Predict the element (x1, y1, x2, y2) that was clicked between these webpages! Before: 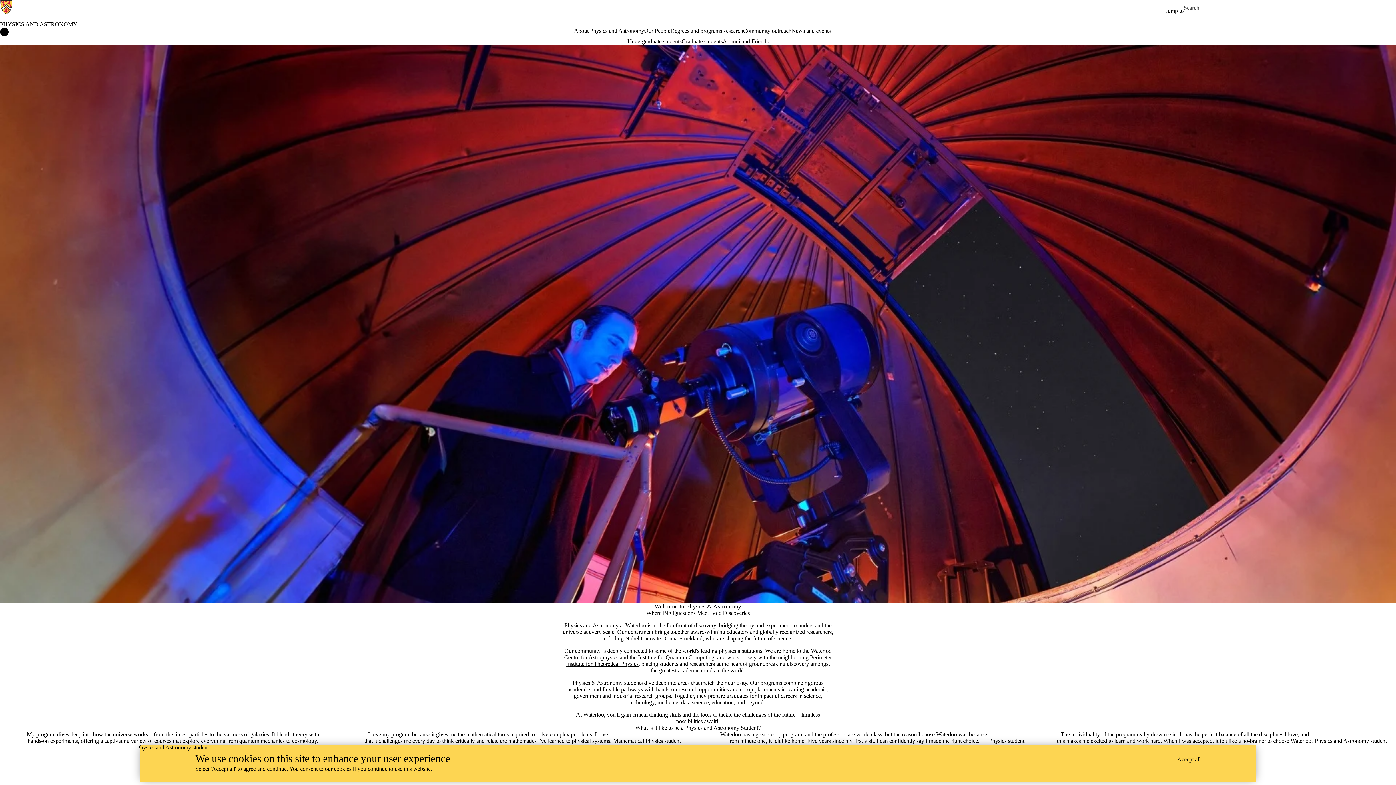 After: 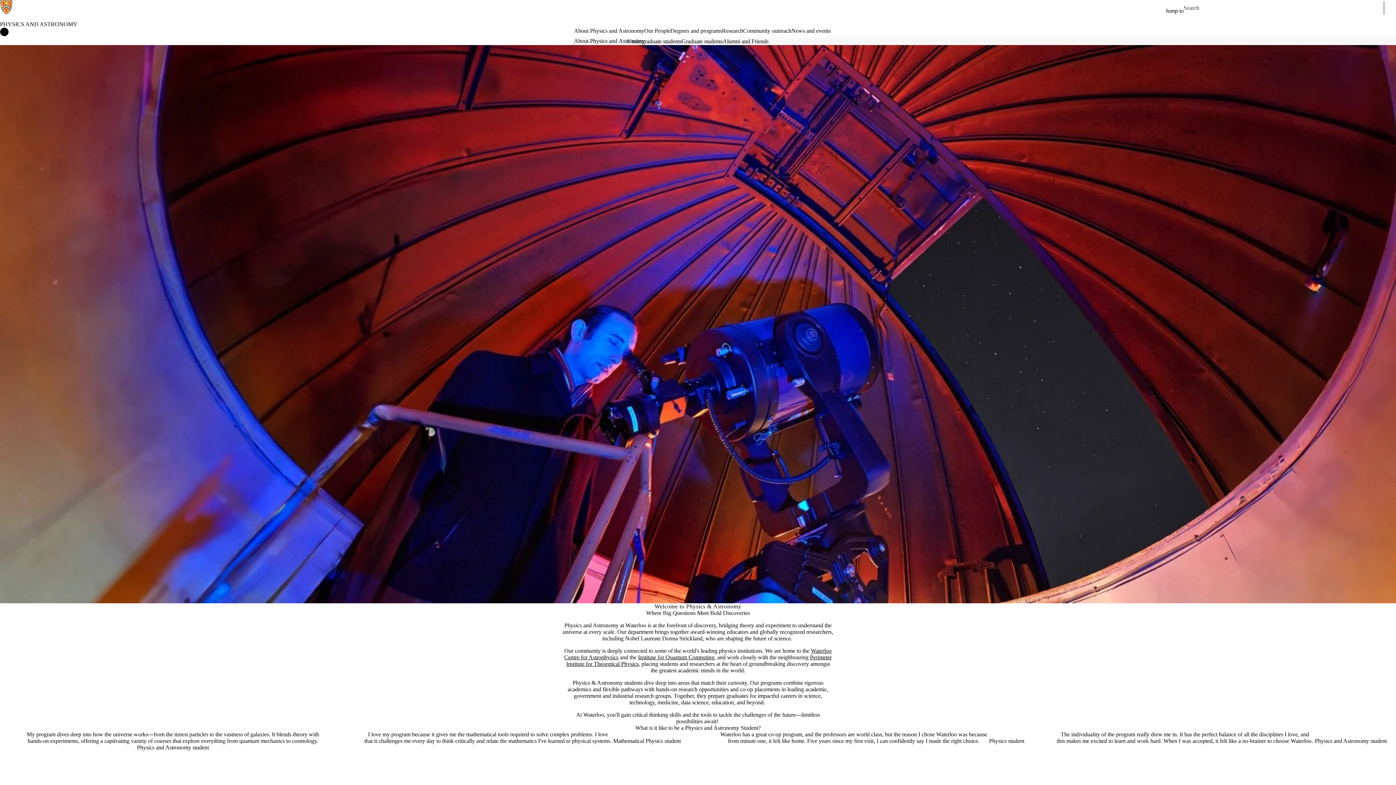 Action: label: About Physics and Astronomy bbox: (574, 27, 644, 34)